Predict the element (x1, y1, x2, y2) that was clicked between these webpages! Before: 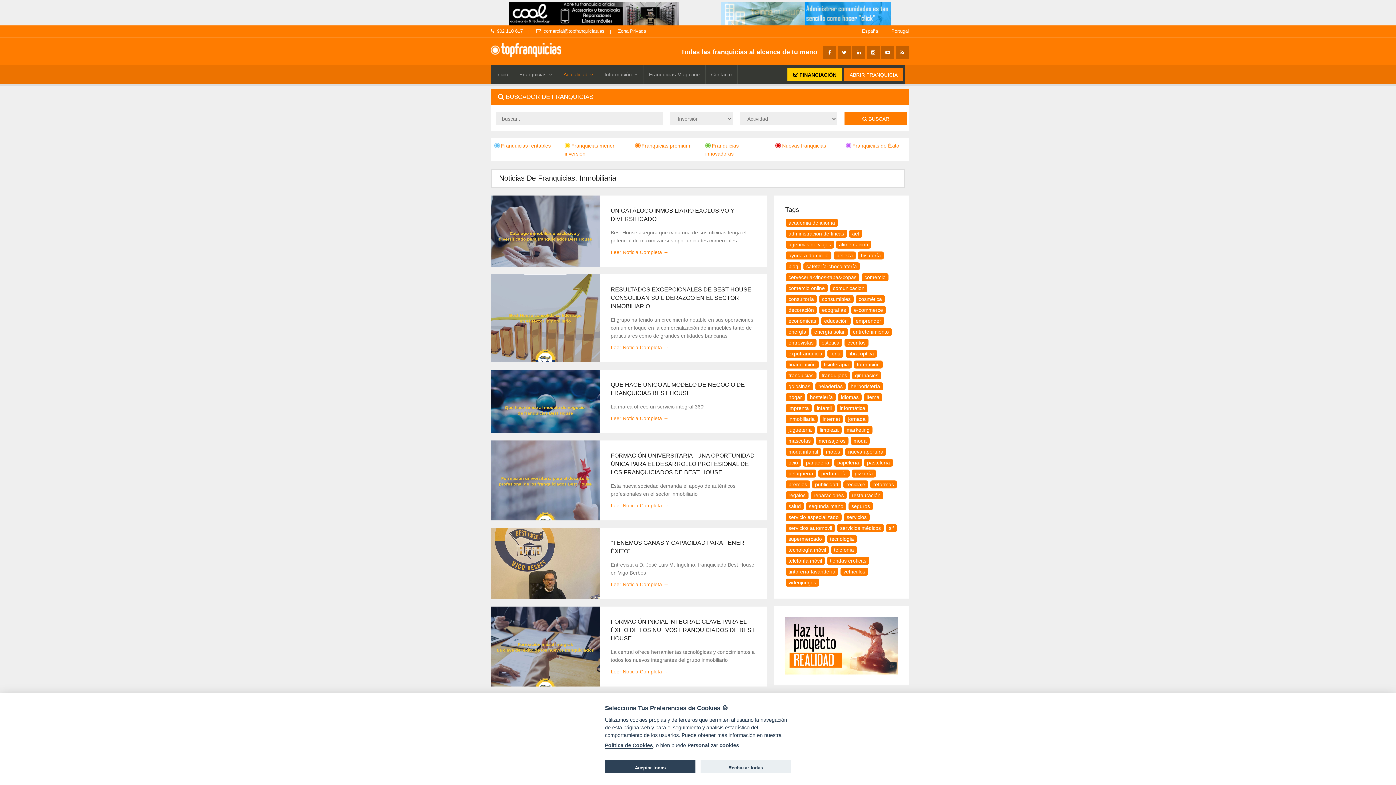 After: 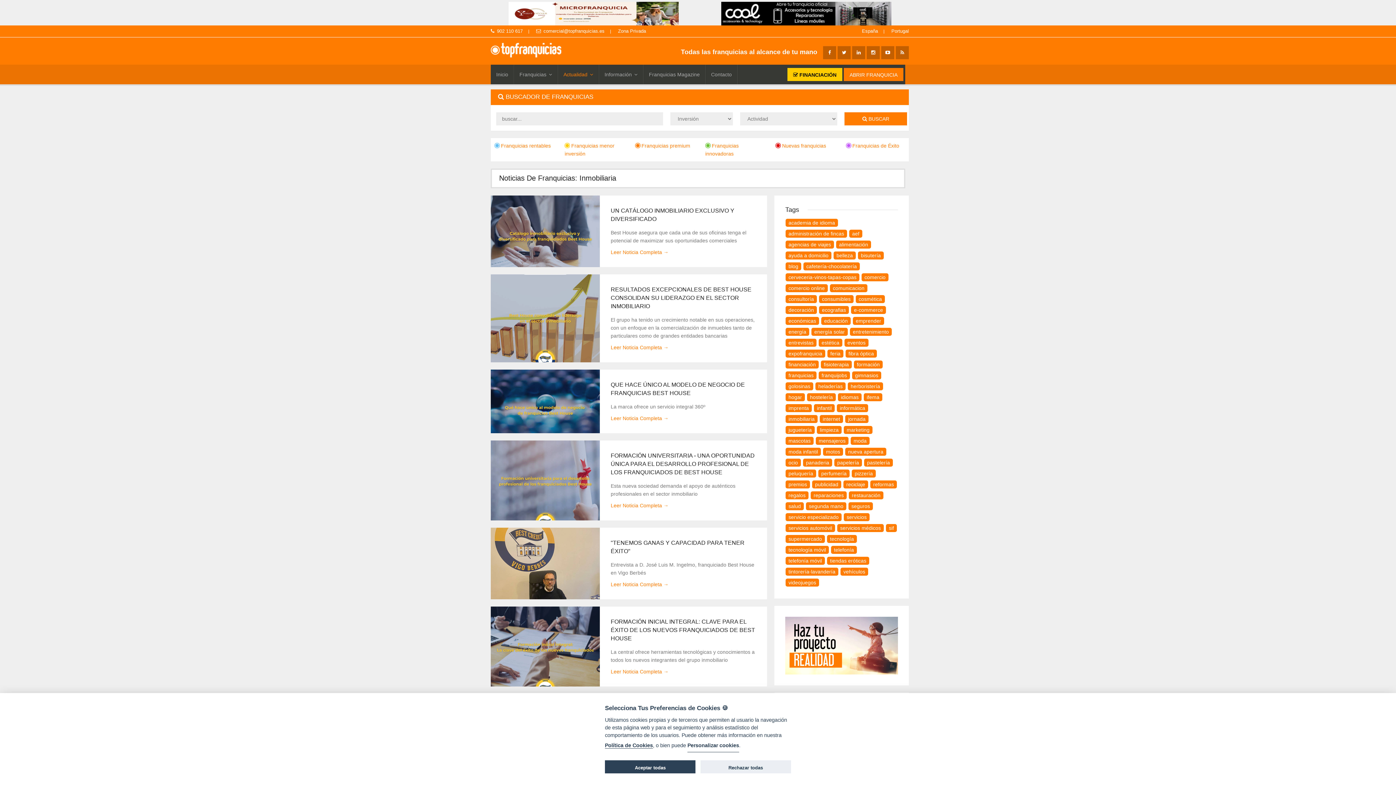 Action: label: Zona Privada bbox: (618, 28, 646, 33)